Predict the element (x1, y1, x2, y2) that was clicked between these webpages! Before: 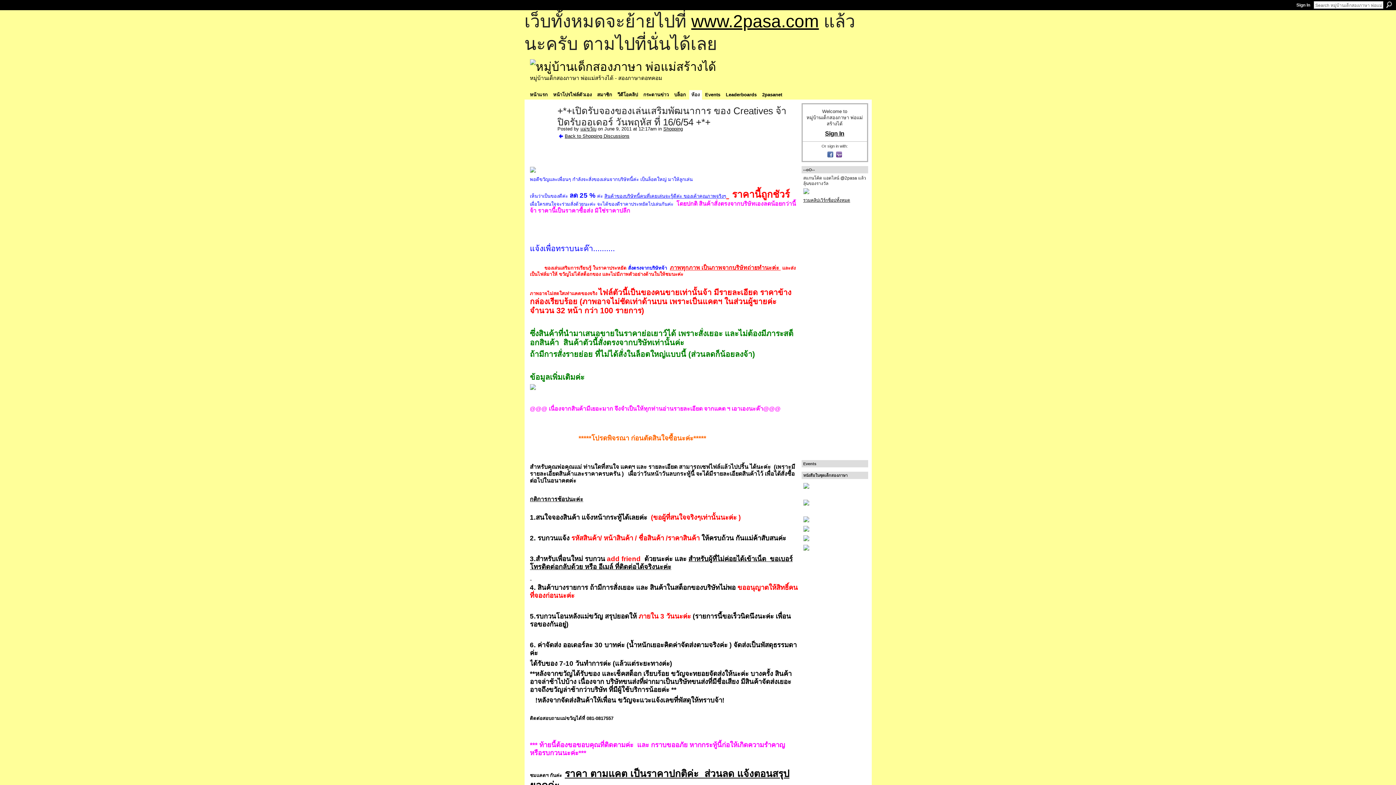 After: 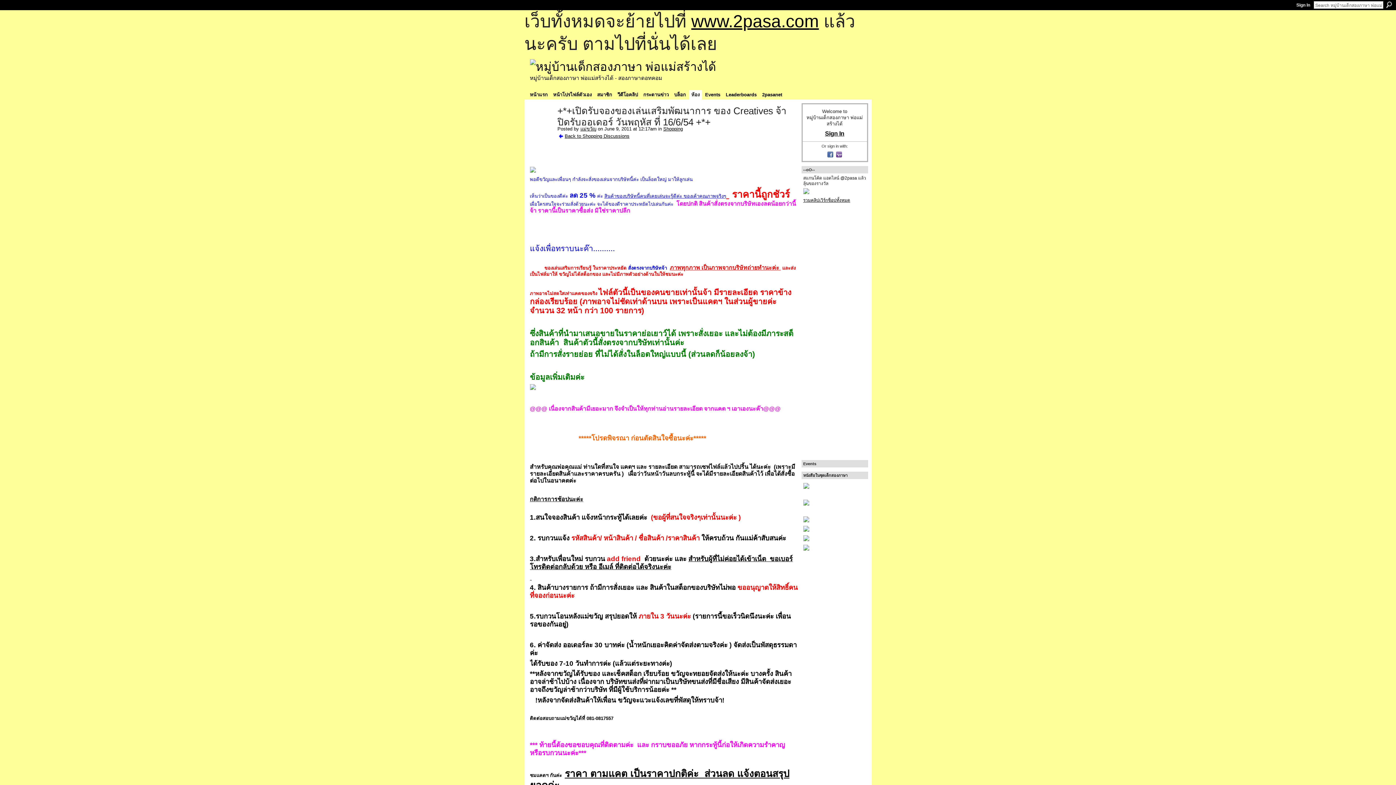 Action: label: Posted by  bbox: (557, 126, 580, 131)